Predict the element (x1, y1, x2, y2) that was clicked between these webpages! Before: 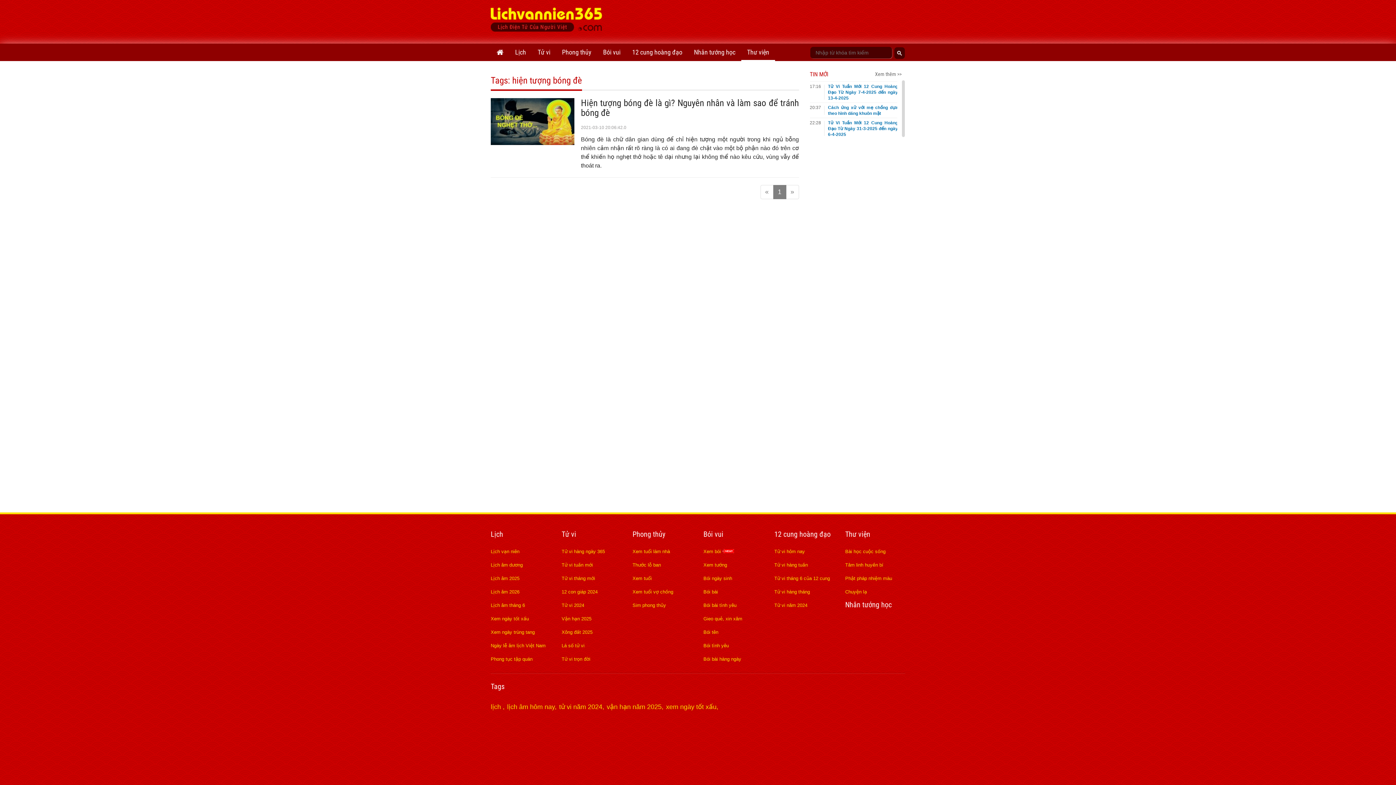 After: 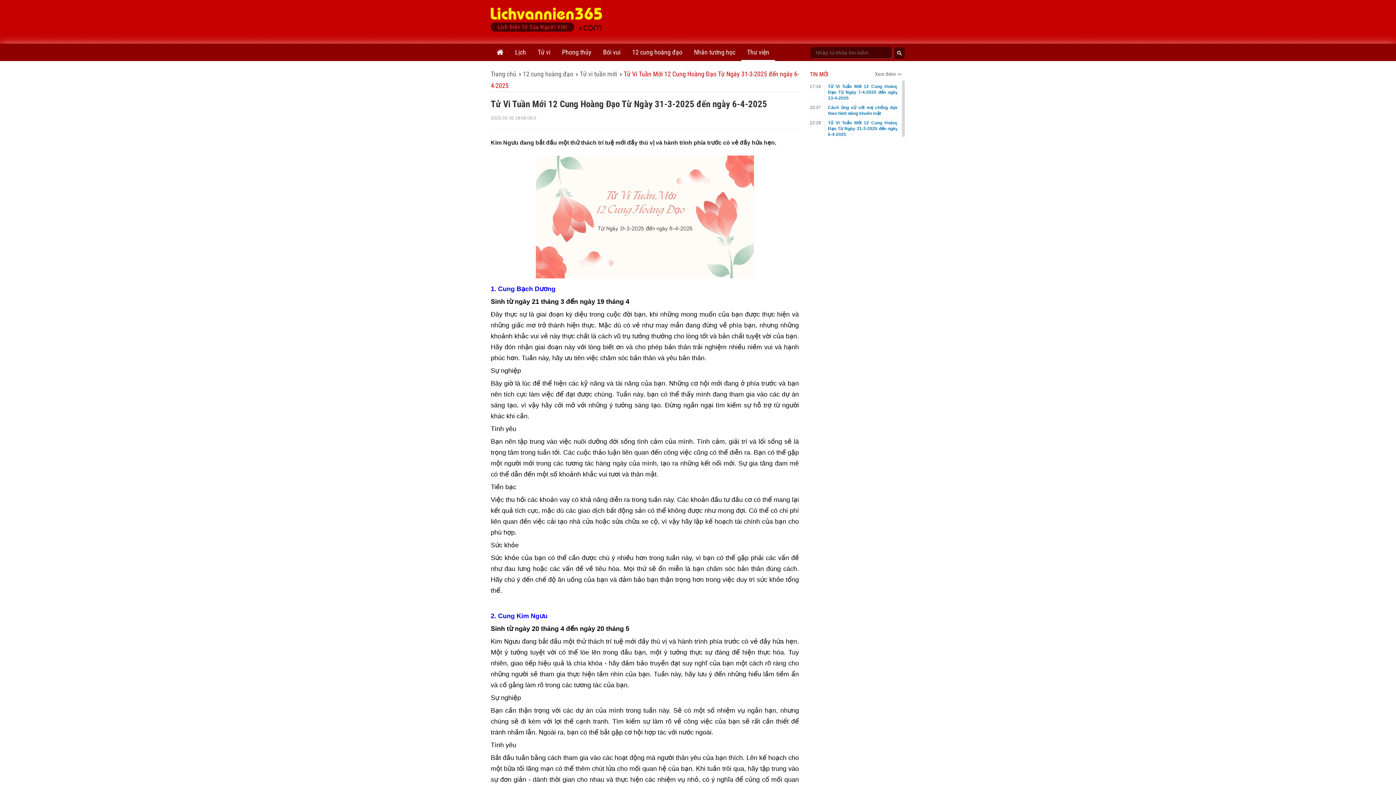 Action: bbox: (828, 119, 898, 137) label: Tử Vi Tuần Mới 12 Cung Hoàng Đạo Từ Ngày 31-3-2025 đến ngày 6-4-2025